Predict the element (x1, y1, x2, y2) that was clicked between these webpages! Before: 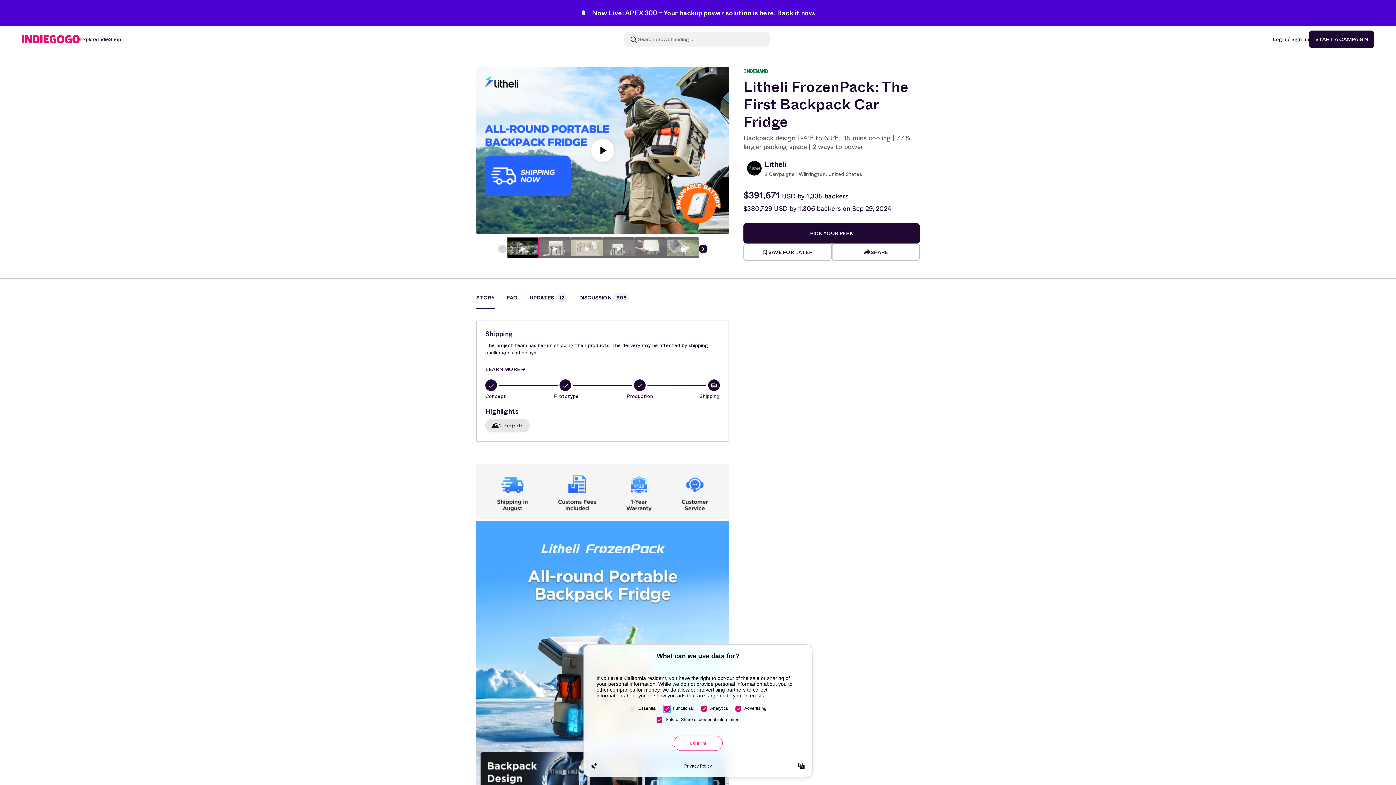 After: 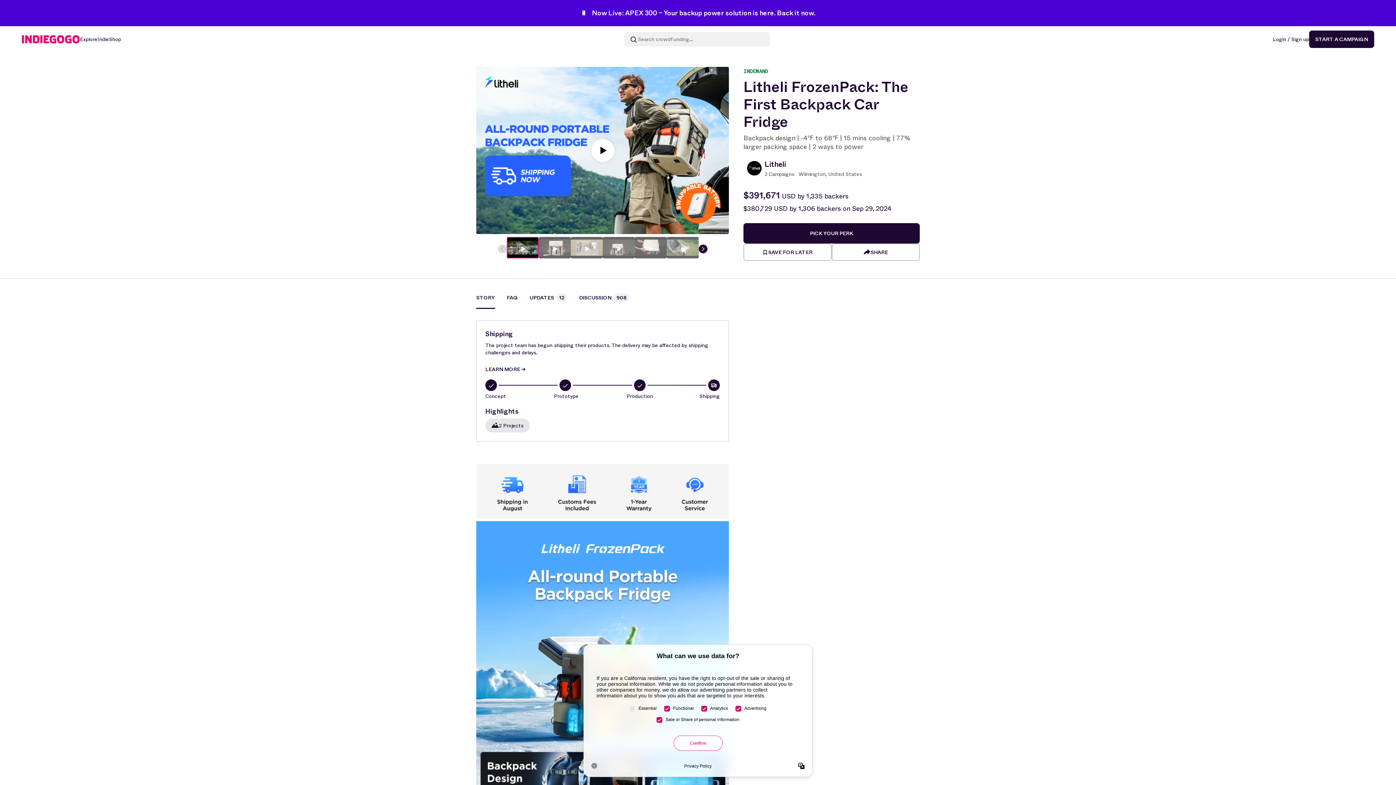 Action: label: STORY bbox: (476, 293, 495, 309)